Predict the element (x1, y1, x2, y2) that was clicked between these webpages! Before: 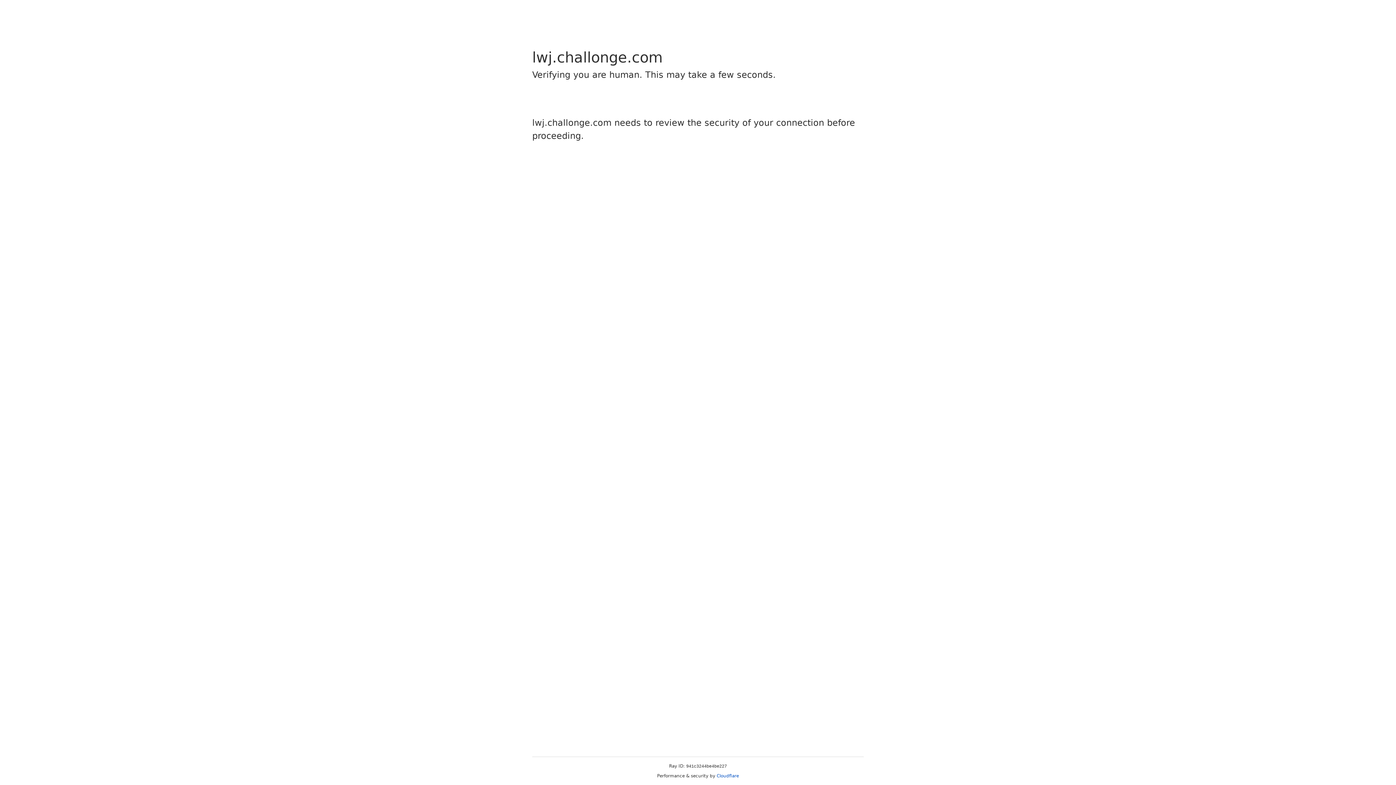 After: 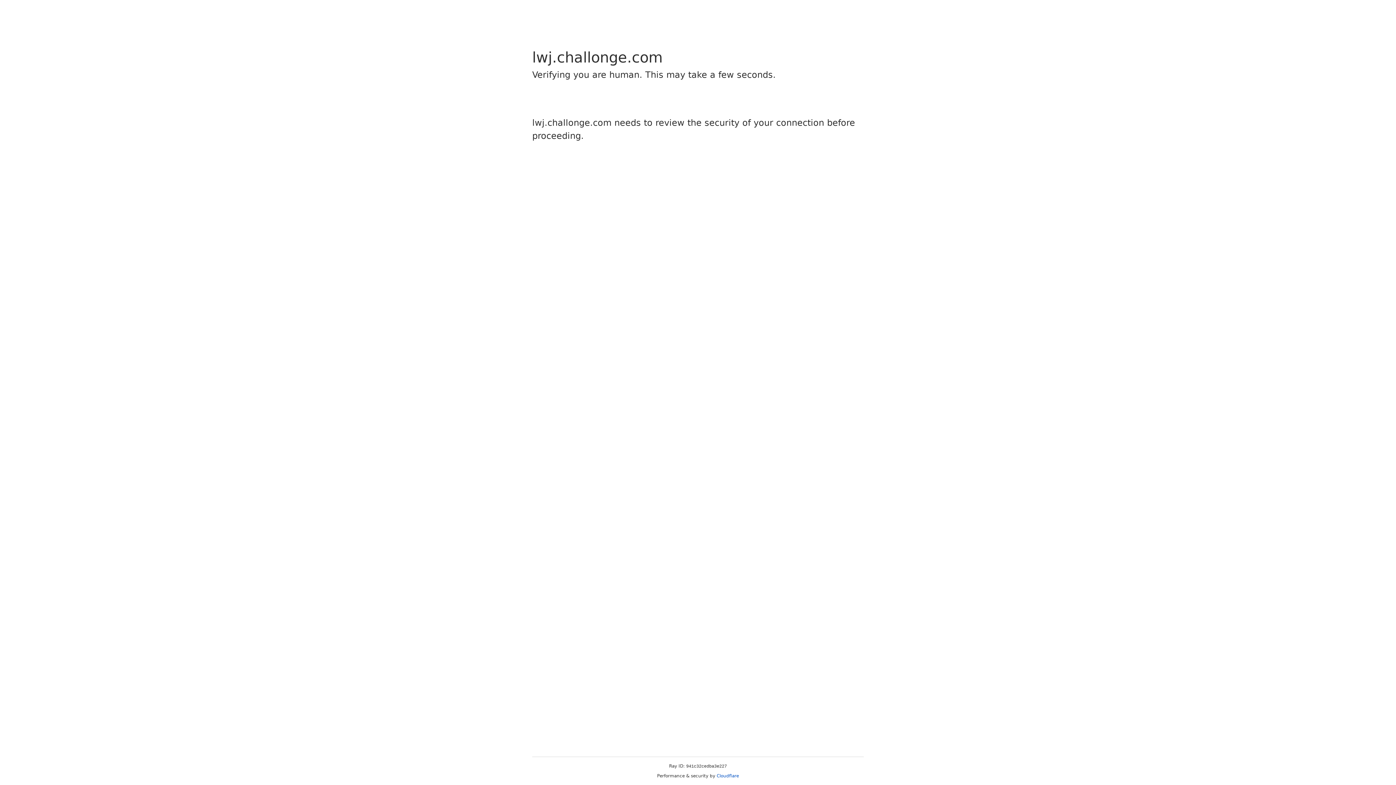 Action: label: Cloudflare bbox: (716, 773, 739, 778)